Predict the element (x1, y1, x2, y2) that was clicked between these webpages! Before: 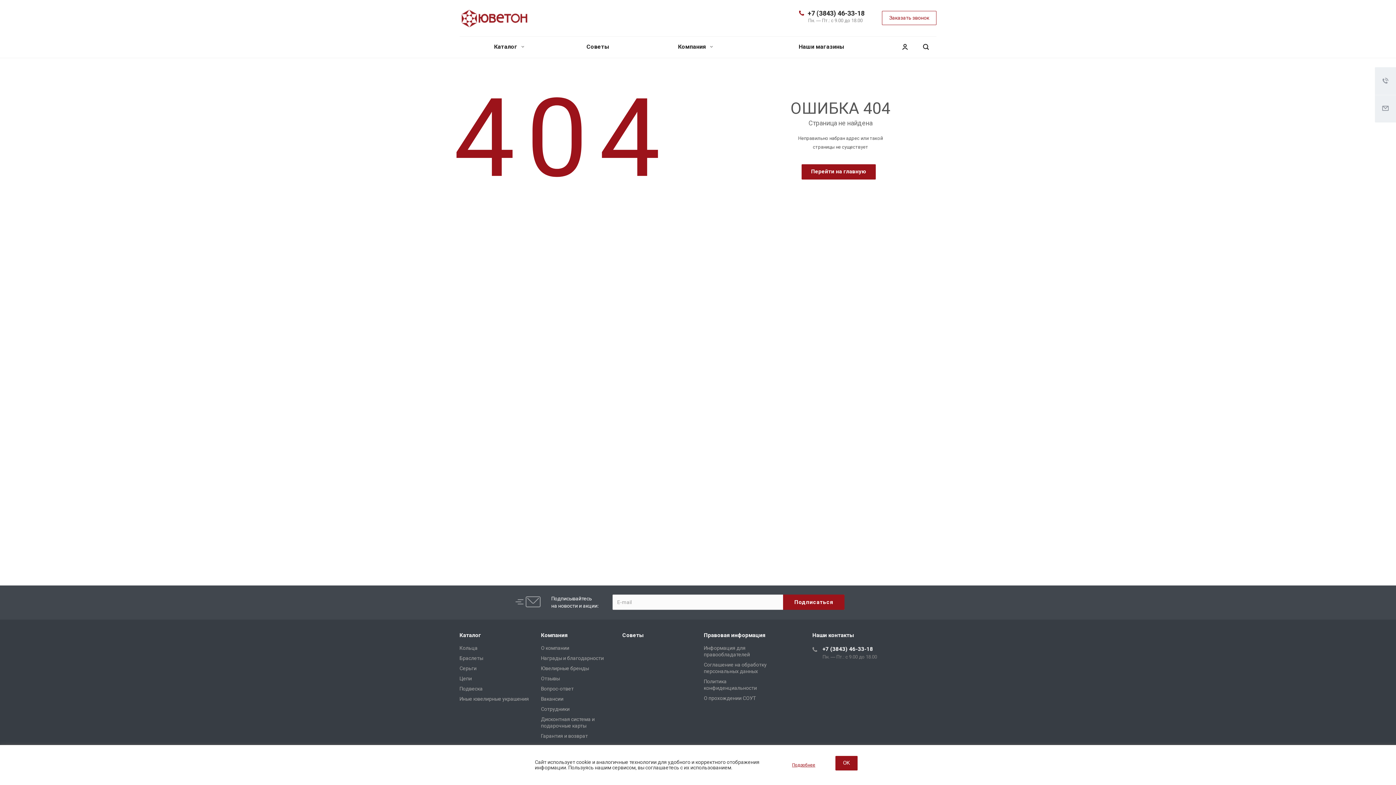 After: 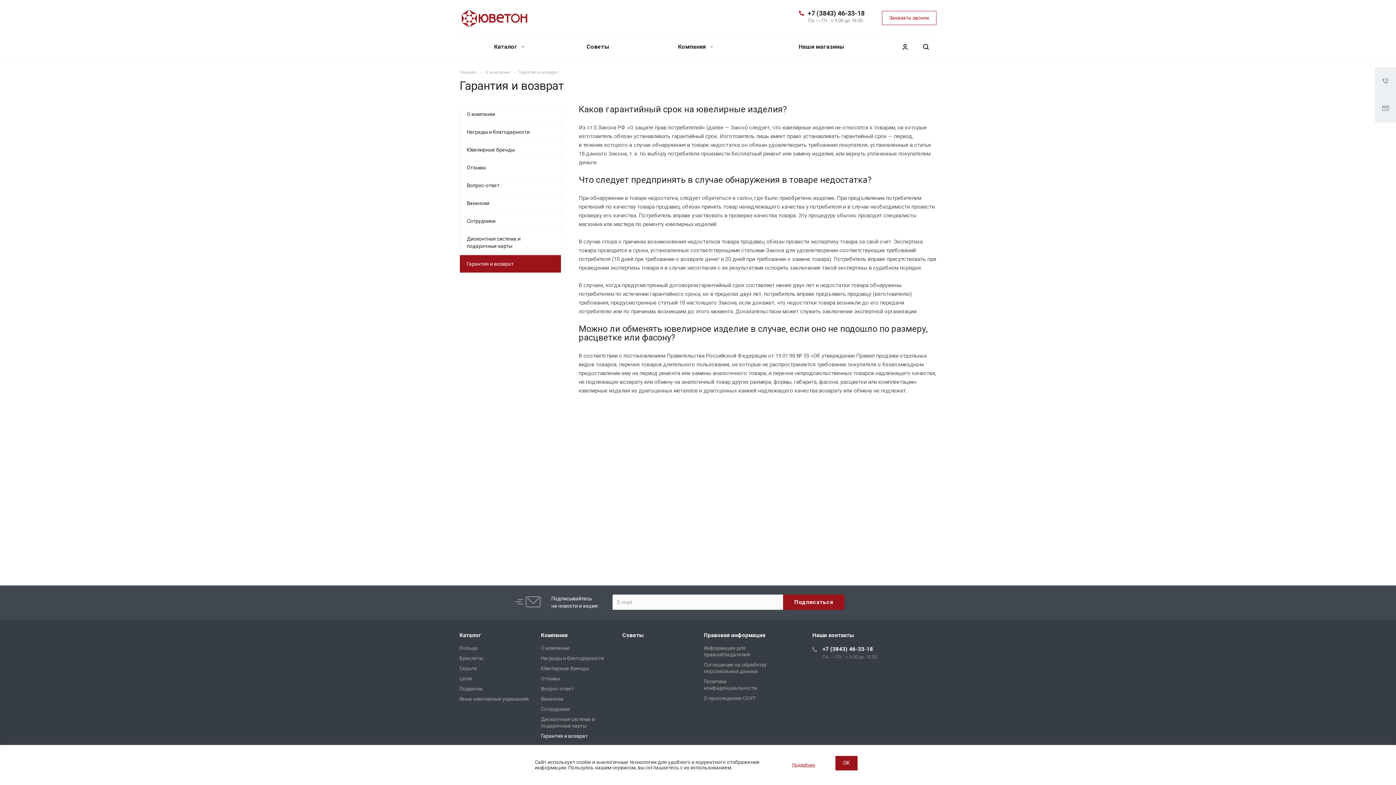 Action: bbox: (541, 733, 588, 739) label: Гарантия и возврат